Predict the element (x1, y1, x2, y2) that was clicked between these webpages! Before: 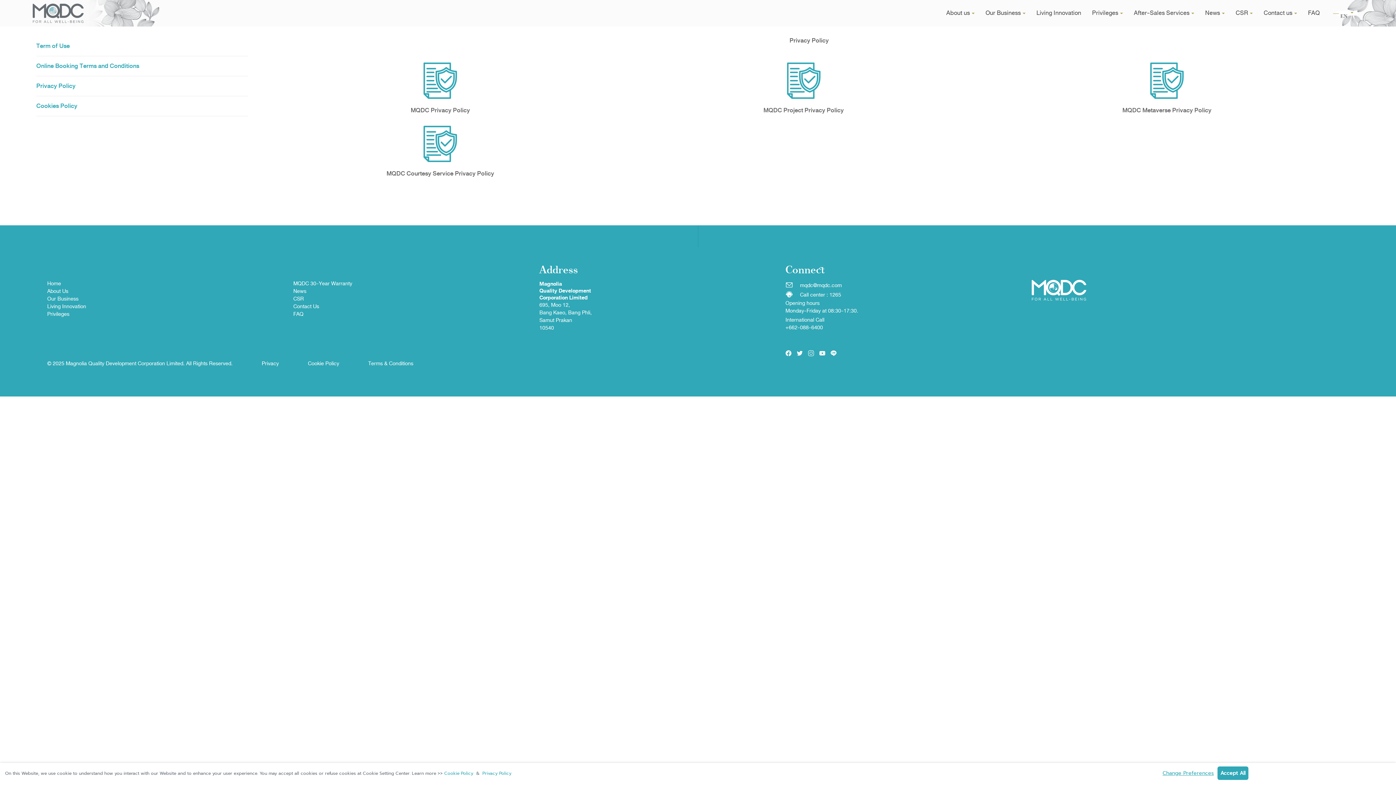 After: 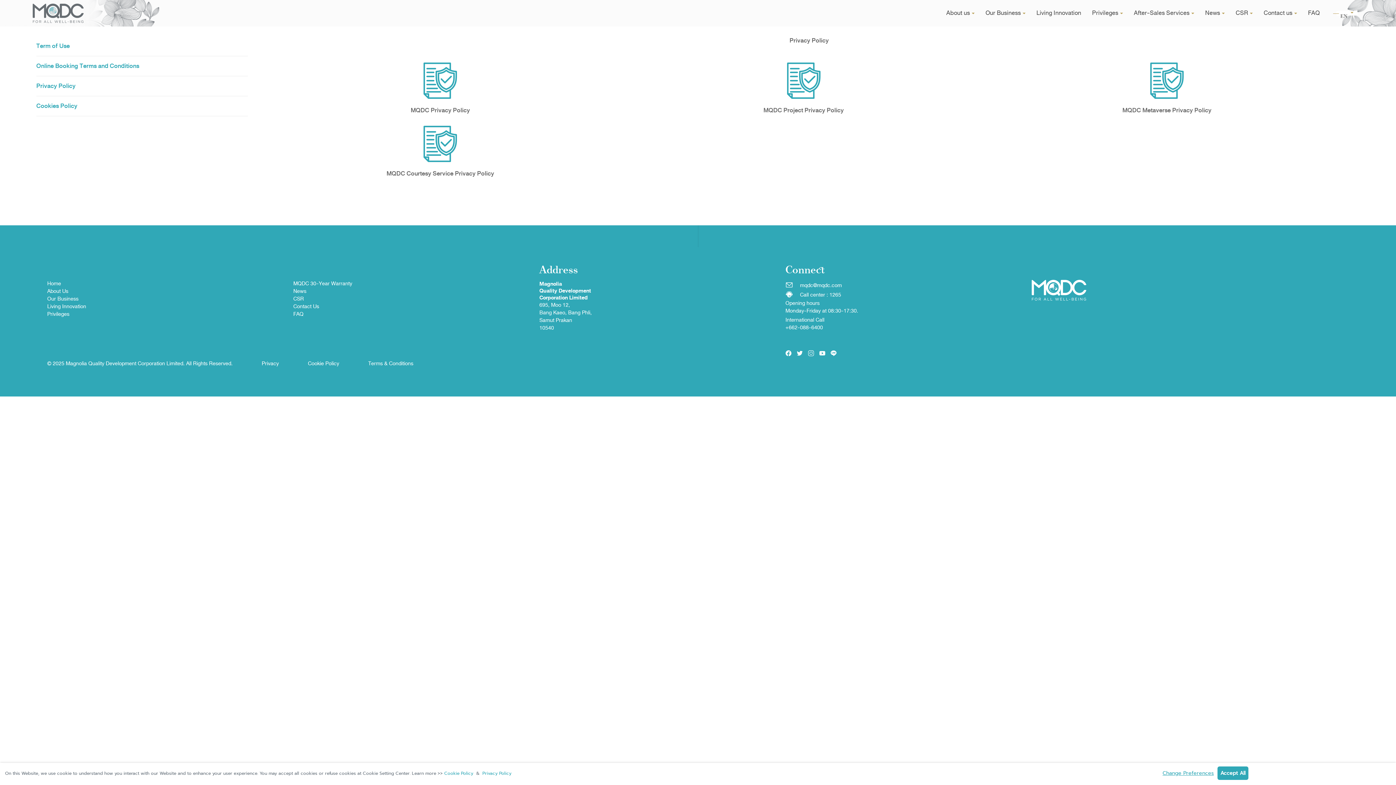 Action: label: +662-088-6400 bbox: (785, 324, 1020, 331)